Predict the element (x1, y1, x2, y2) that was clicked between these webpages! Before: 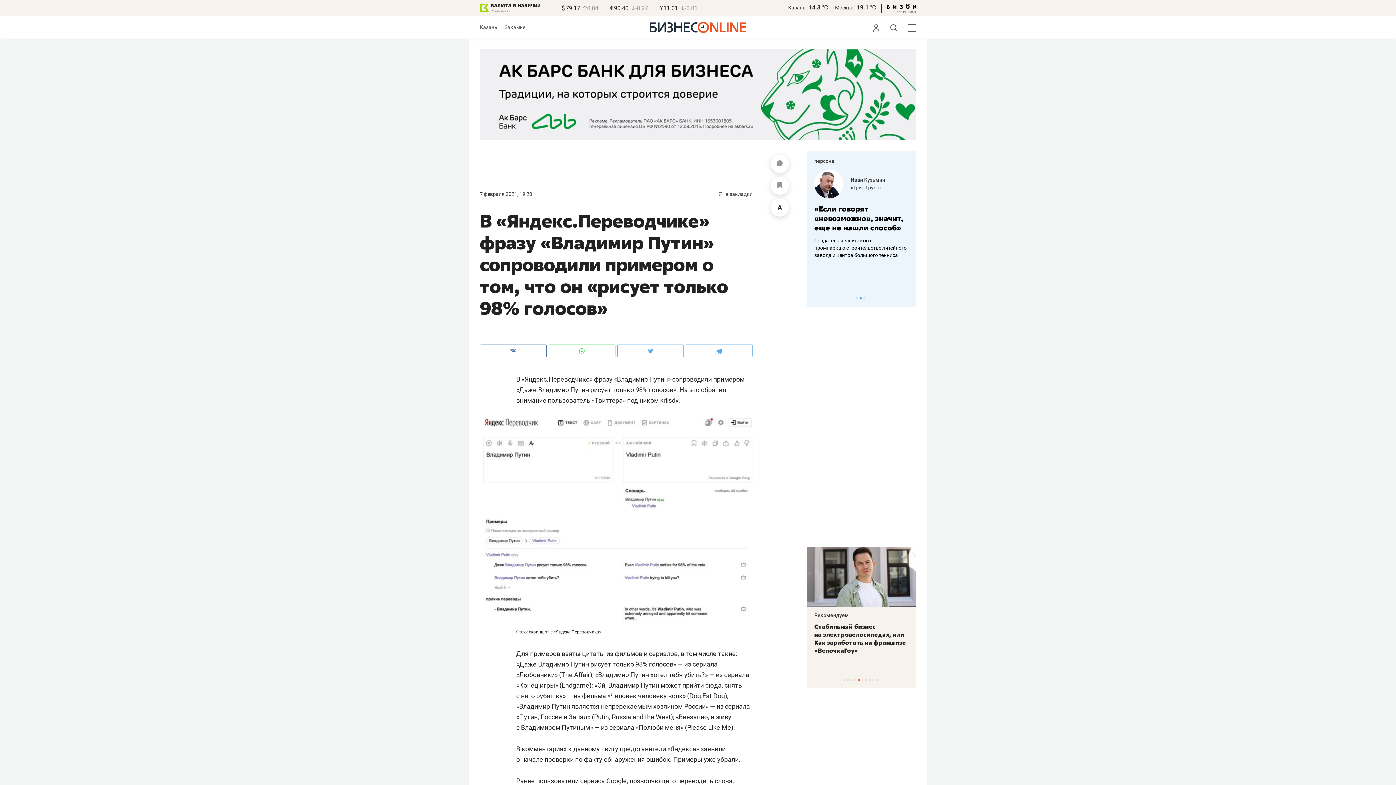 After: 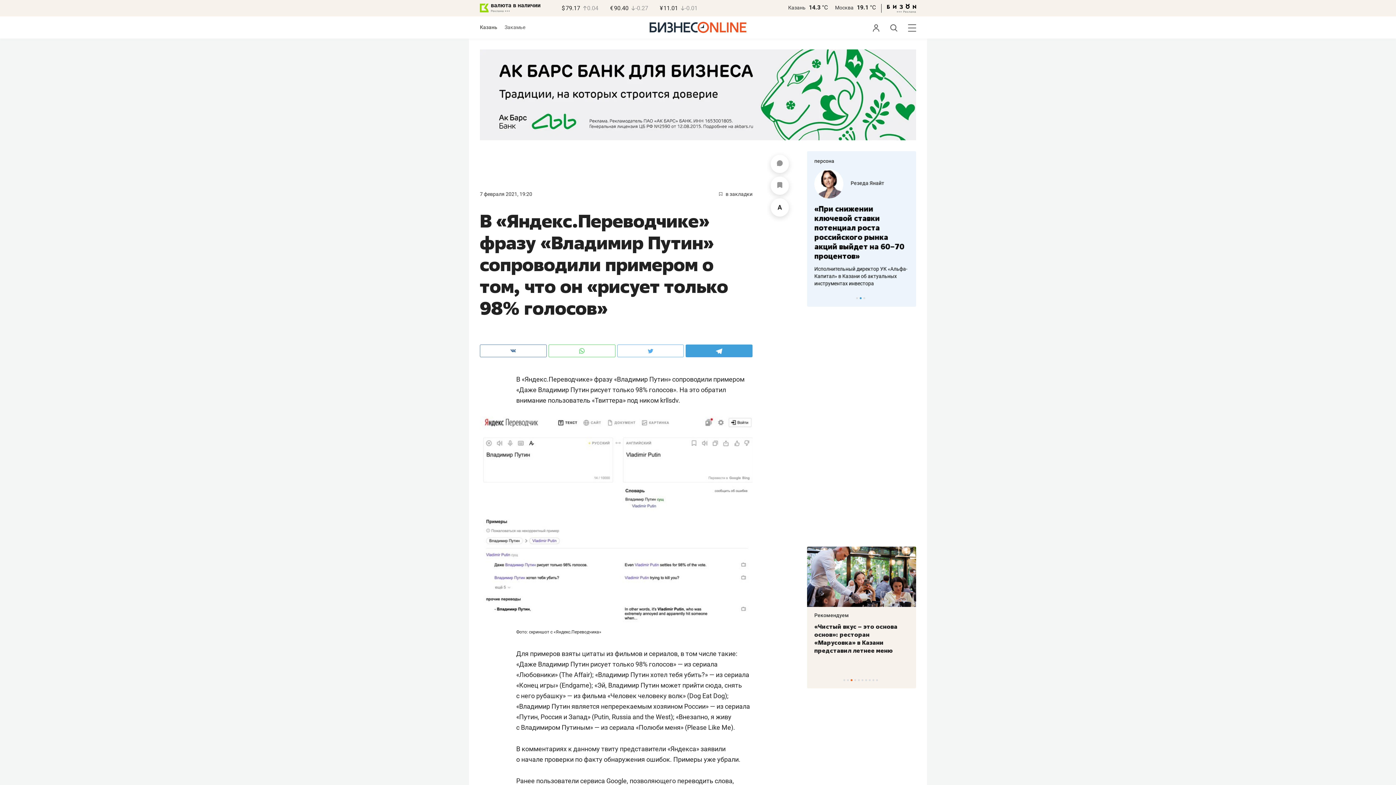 Action: bbox: (685, 344, 752, 357)